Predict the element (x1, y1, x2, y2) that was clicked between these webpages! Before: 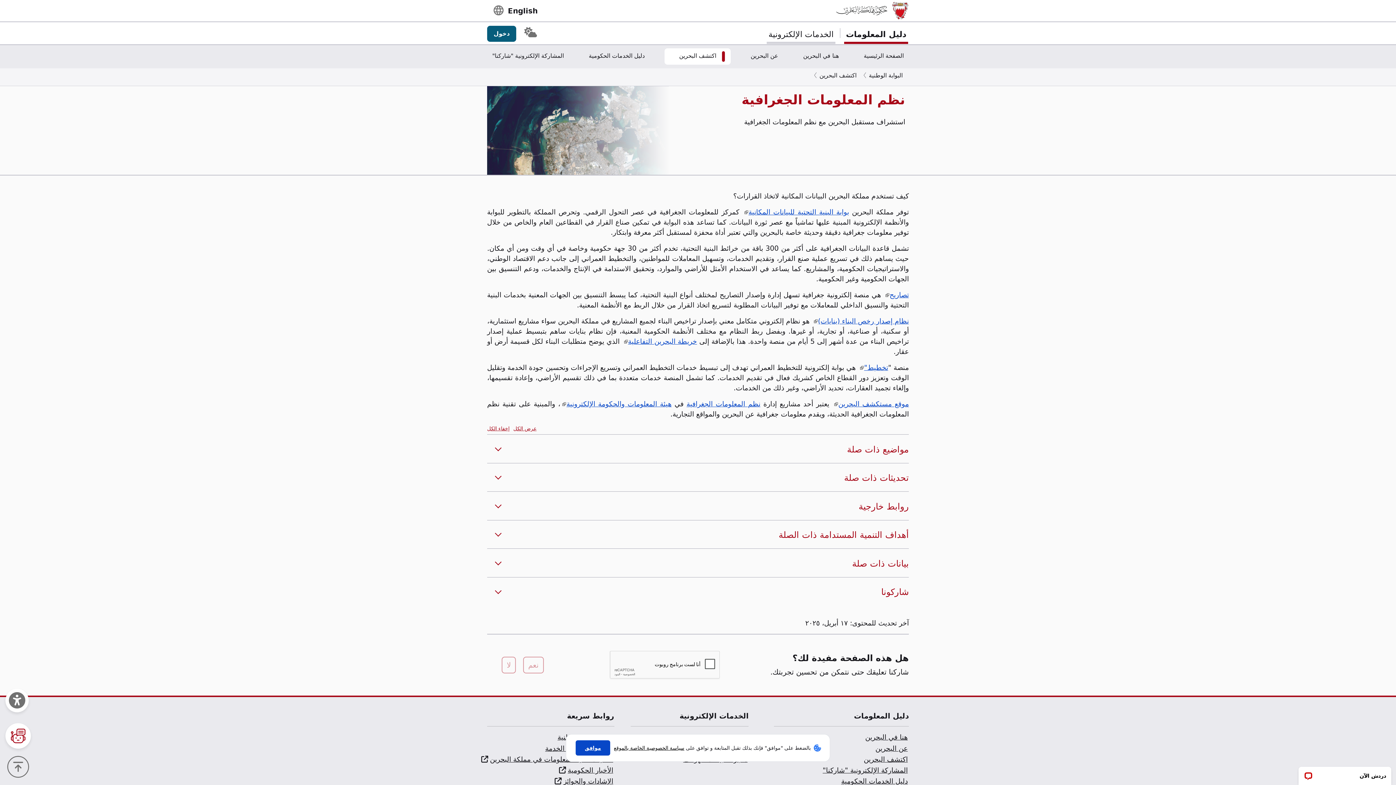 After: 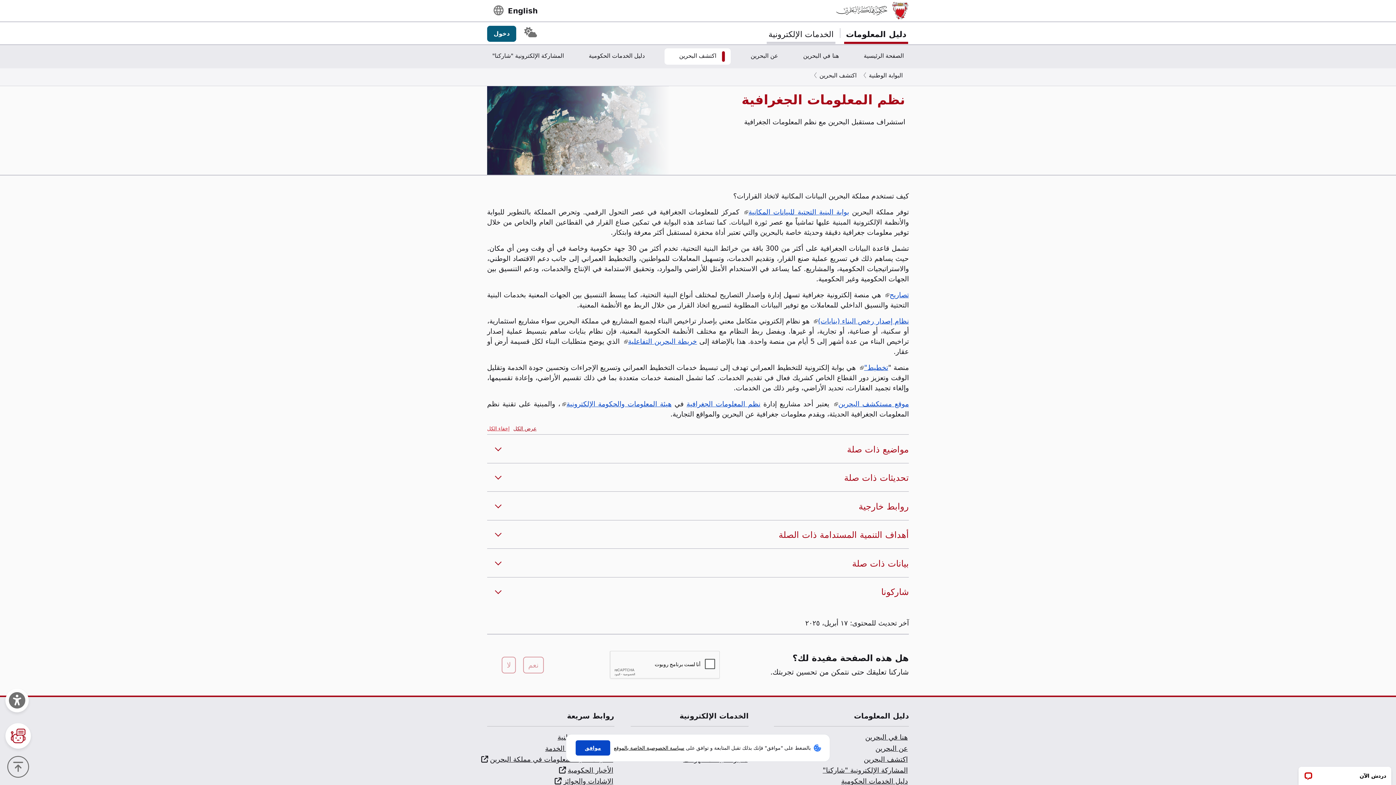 Action: bbox: (487, 425, 509, 432) label: إخفاء الكل